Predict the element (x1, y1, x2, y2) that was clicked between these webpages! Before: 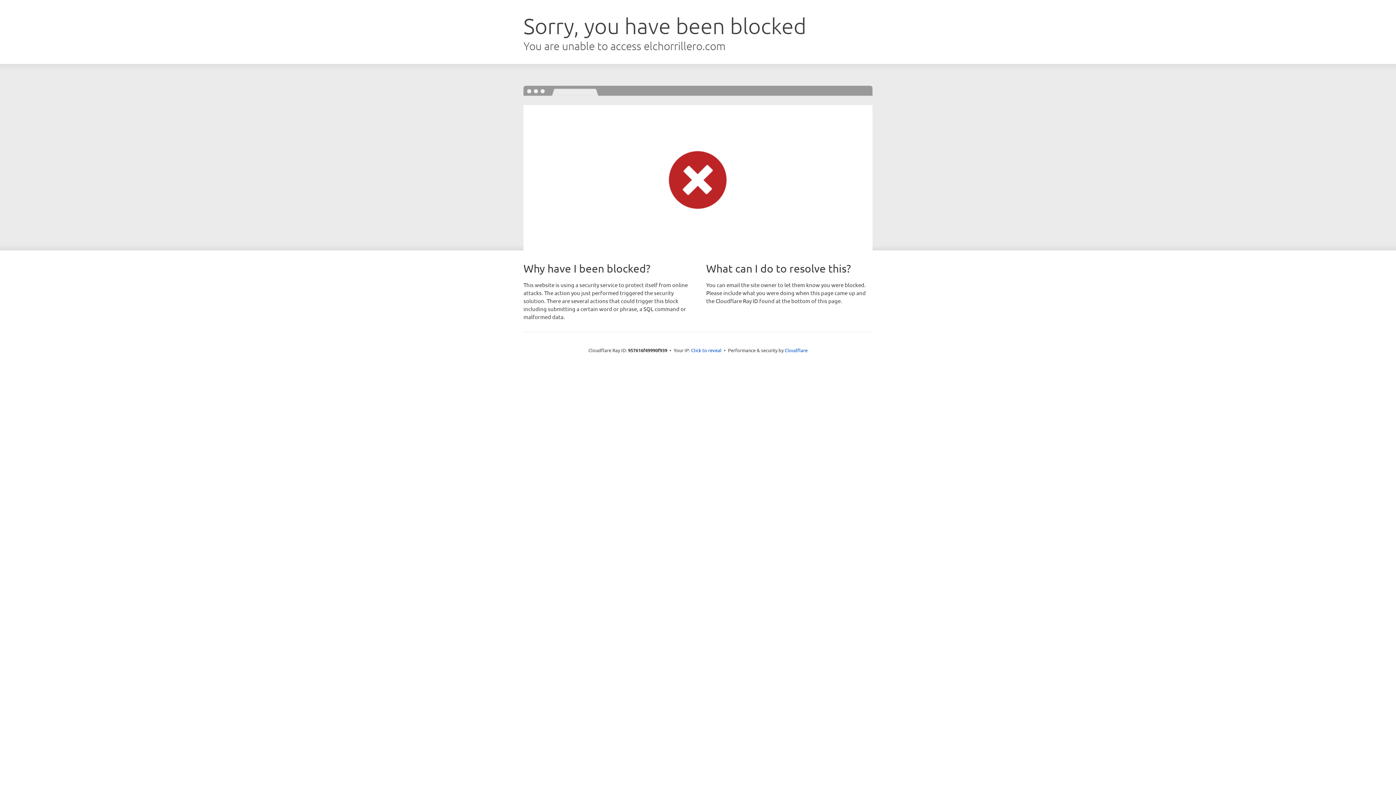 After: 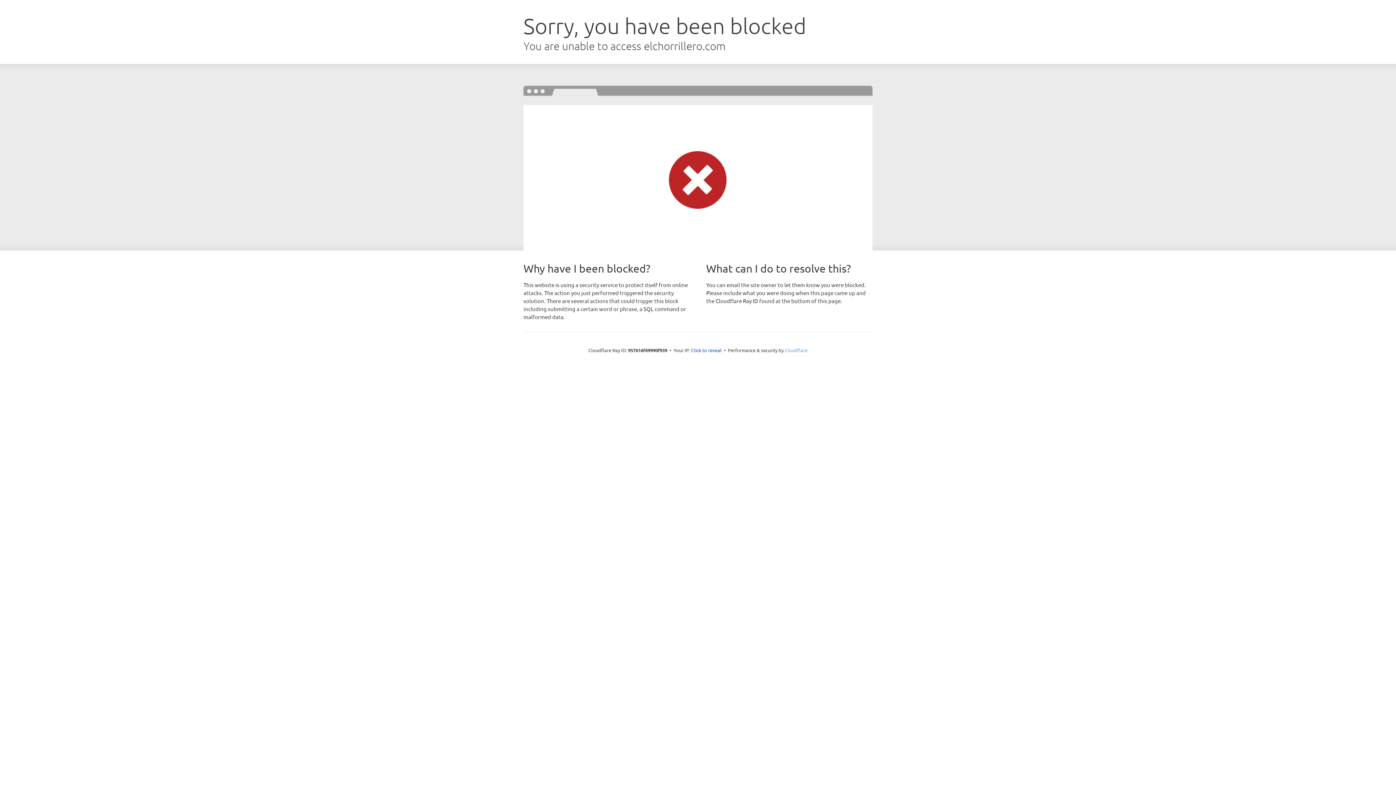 Action: bbox: (784, 347, 807, 353) label: Cloudflare